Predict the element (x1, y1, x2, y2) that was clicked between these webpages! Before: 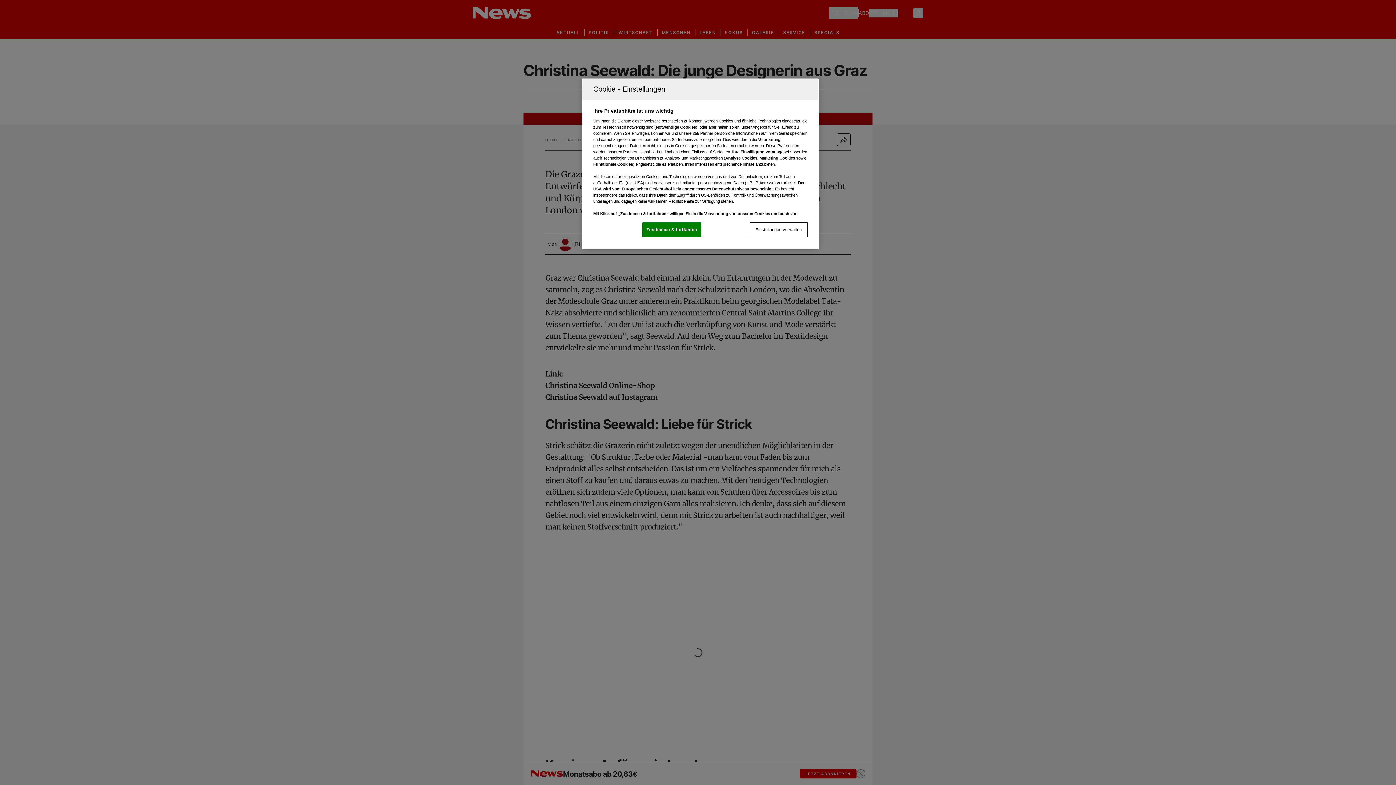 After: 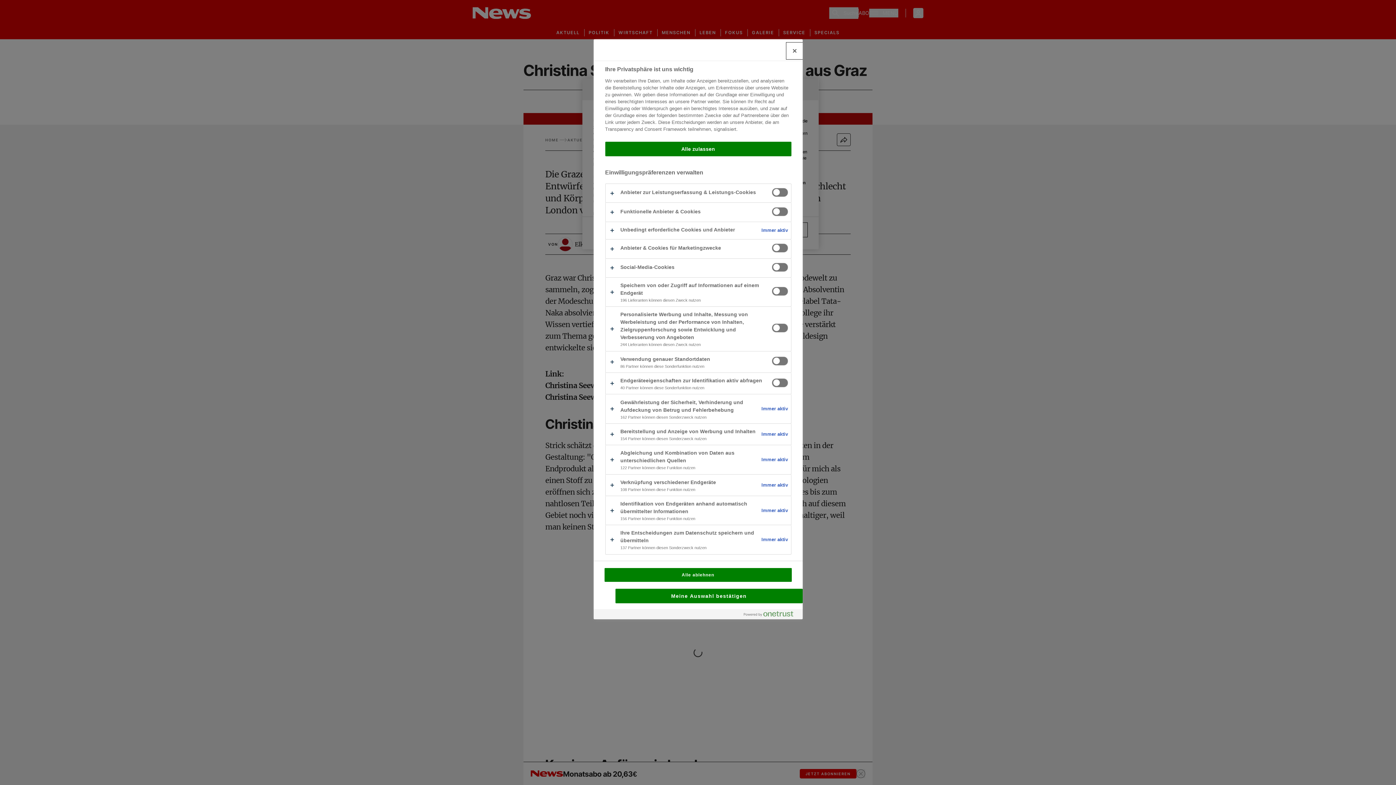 Action: label: Einstellungen verwalten bbox: (749, 222, 808, 237)